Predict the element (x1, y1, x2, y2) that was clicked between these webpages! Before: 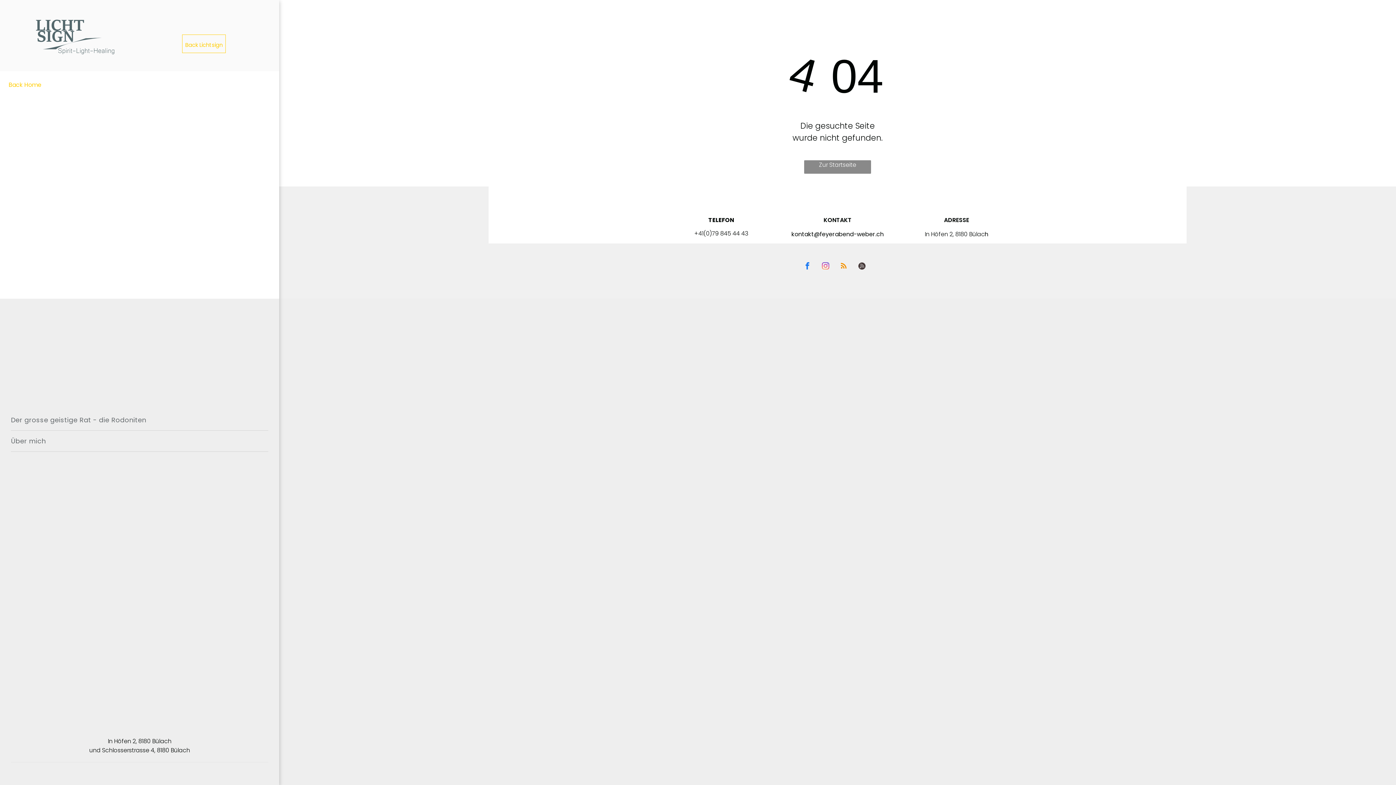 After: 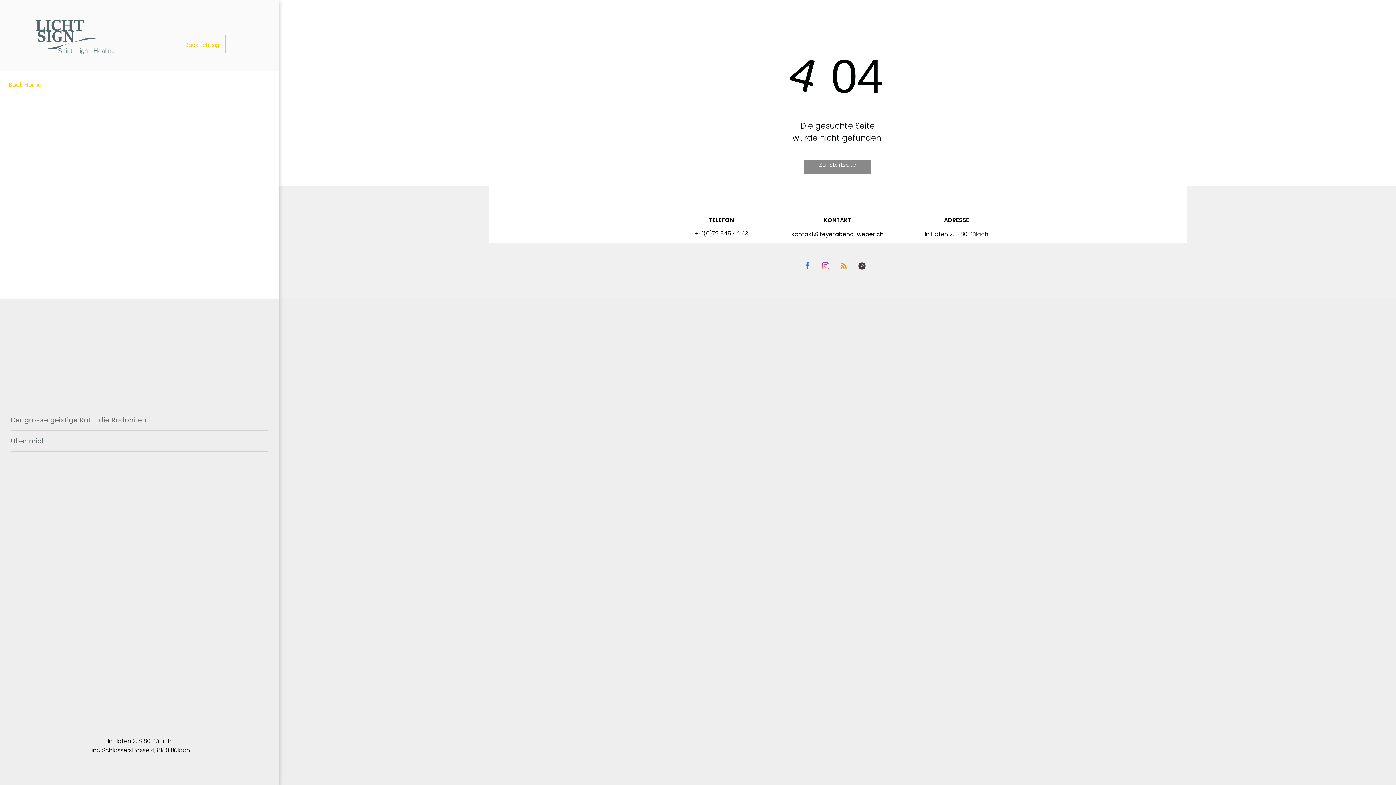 Action: label: Back Lichtsign  bbox: (182, 34, 225, 53)